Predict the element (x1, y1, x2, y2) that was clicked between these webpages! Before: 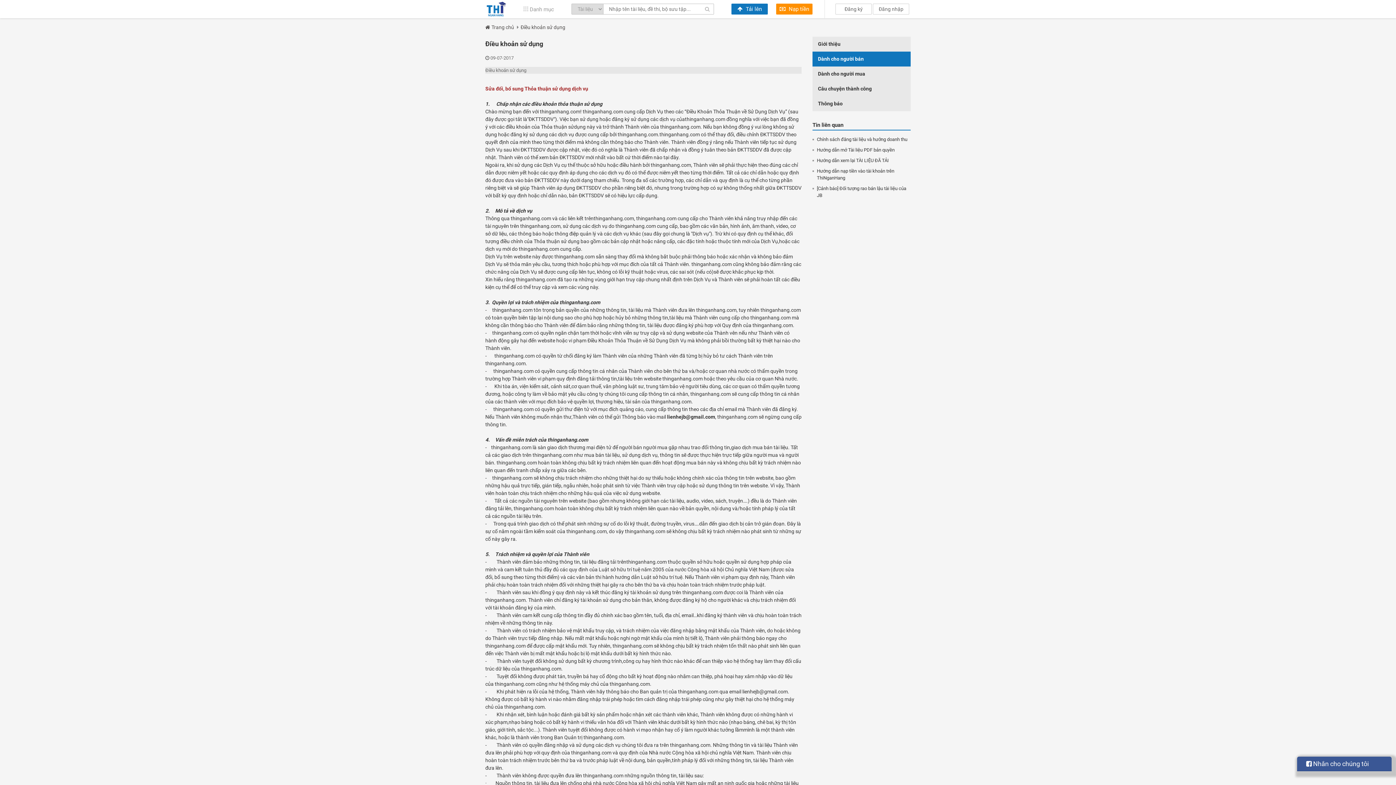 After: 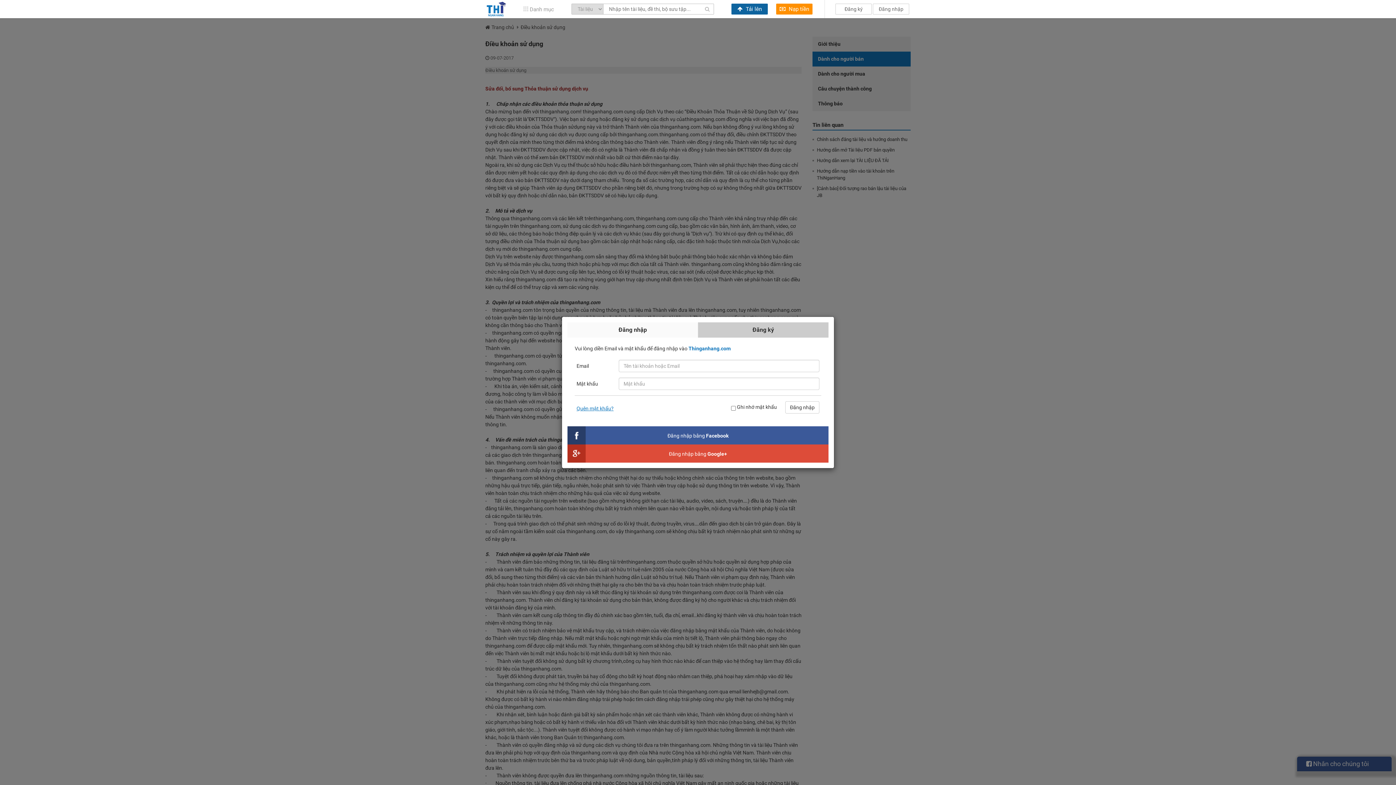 Action: label:  Tải lên bbox: (731, 3, 768, 14)